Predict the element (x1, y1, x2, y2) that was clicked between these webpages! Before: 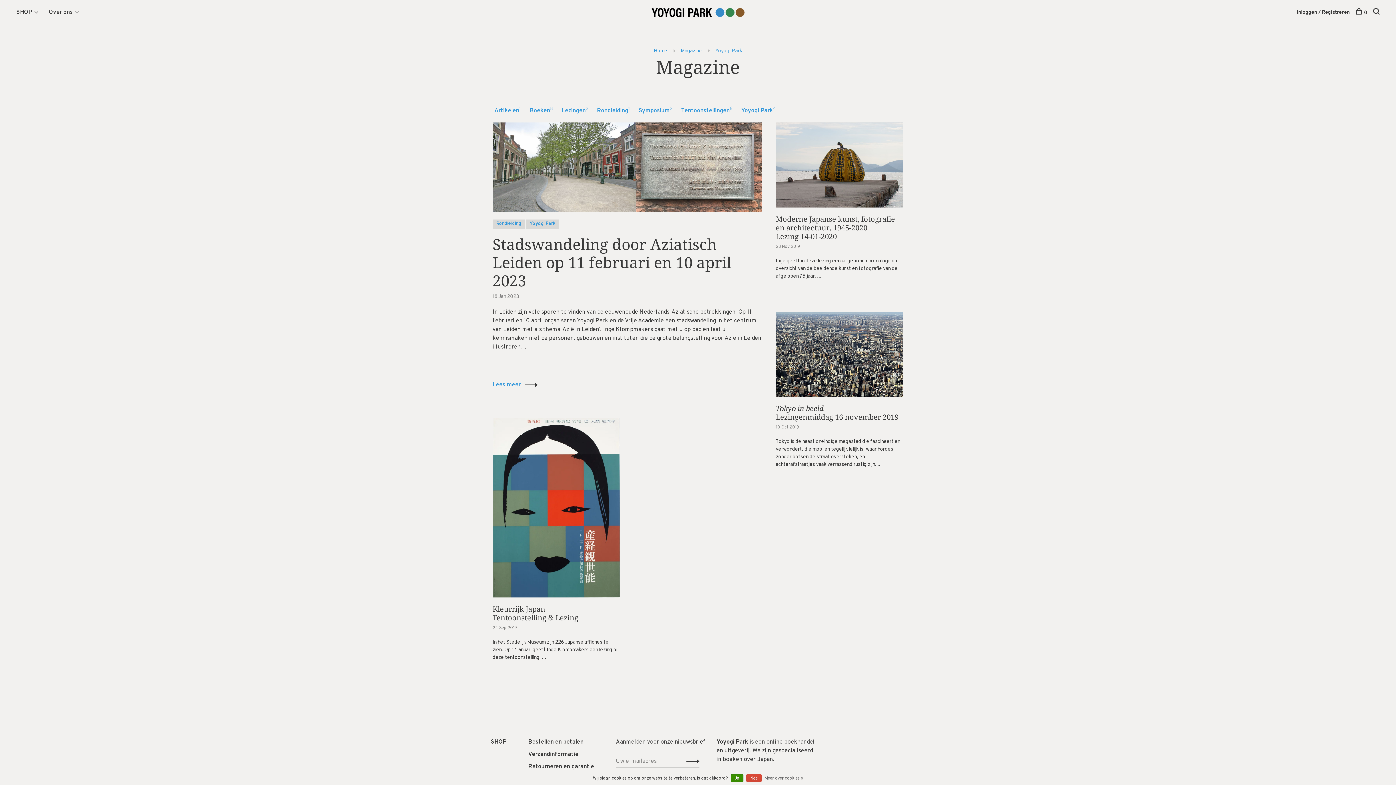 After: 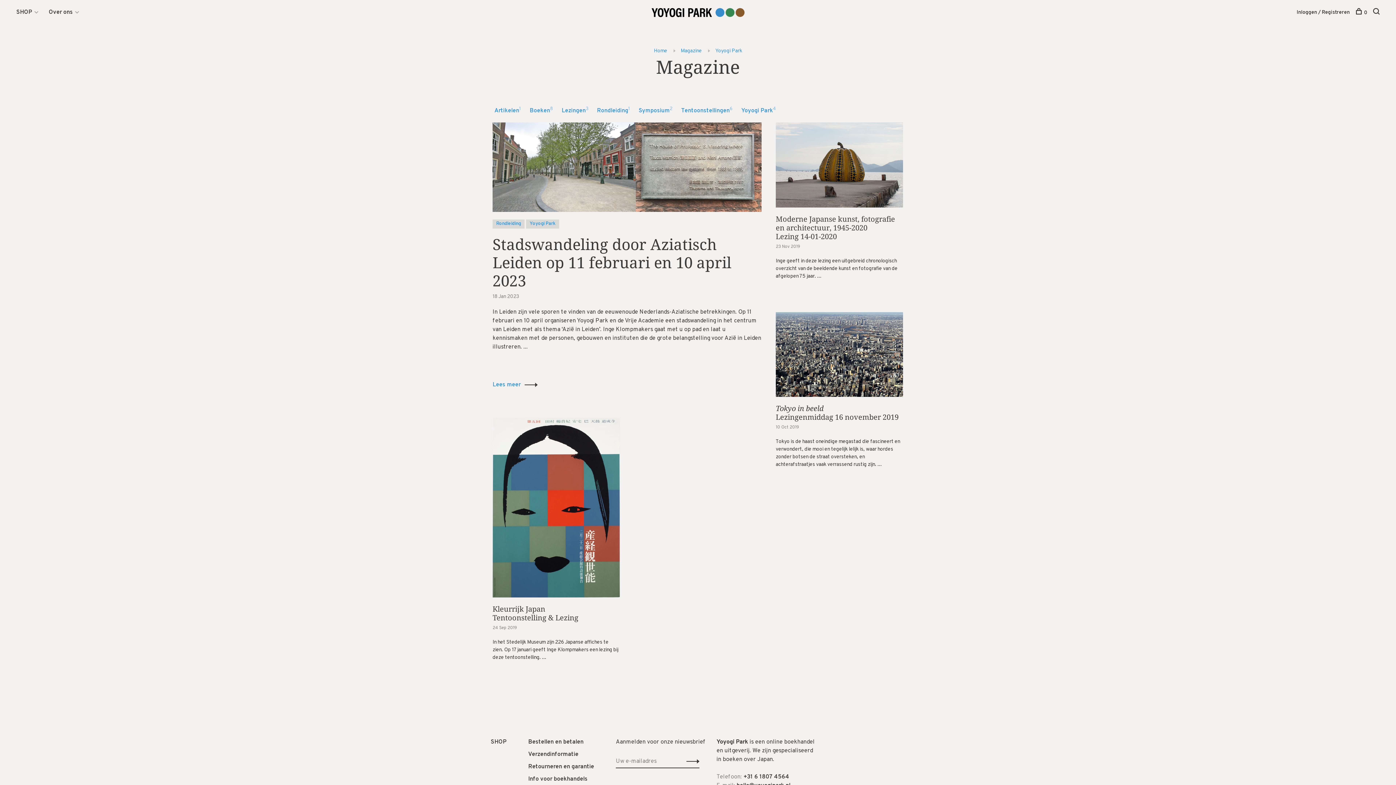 Action: bbox: (730, 774, 743, 782) label: Ja